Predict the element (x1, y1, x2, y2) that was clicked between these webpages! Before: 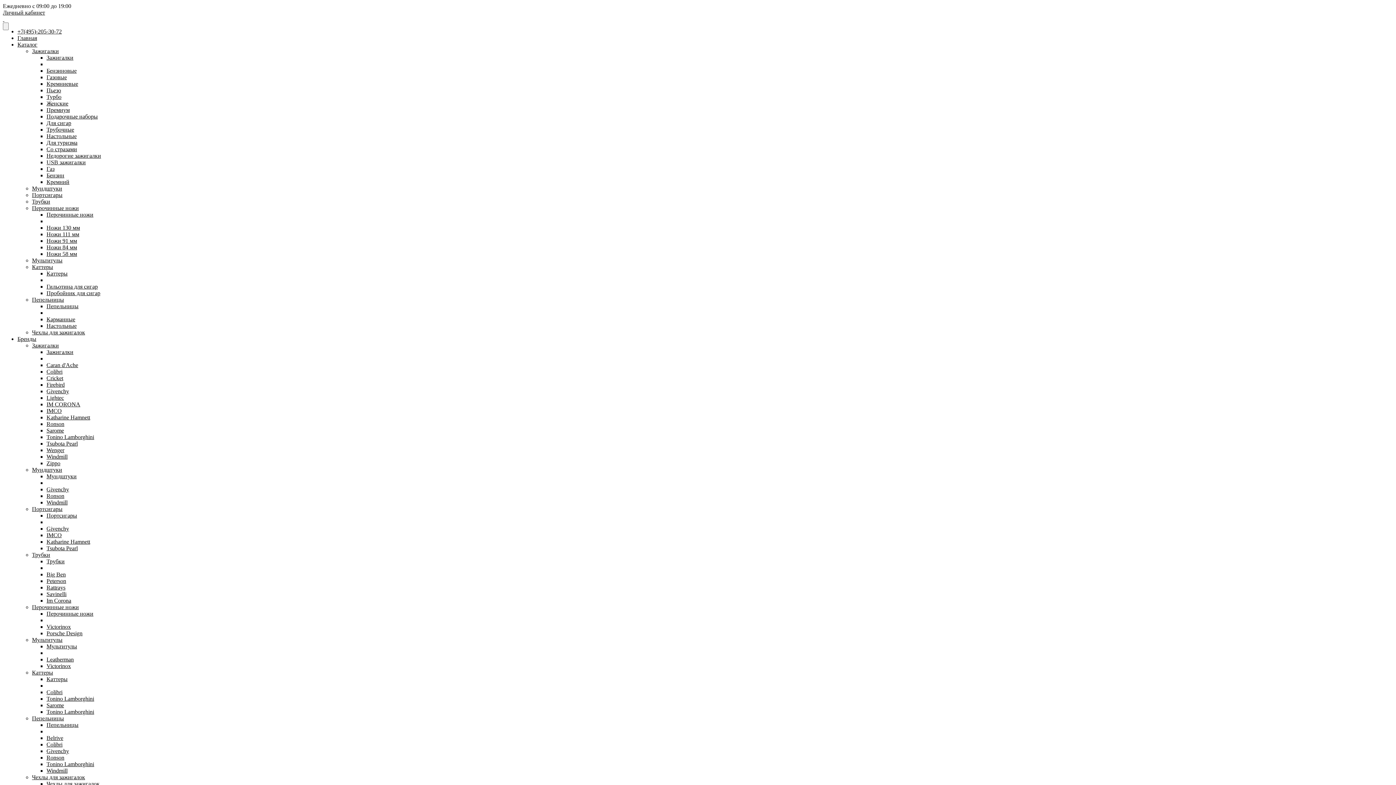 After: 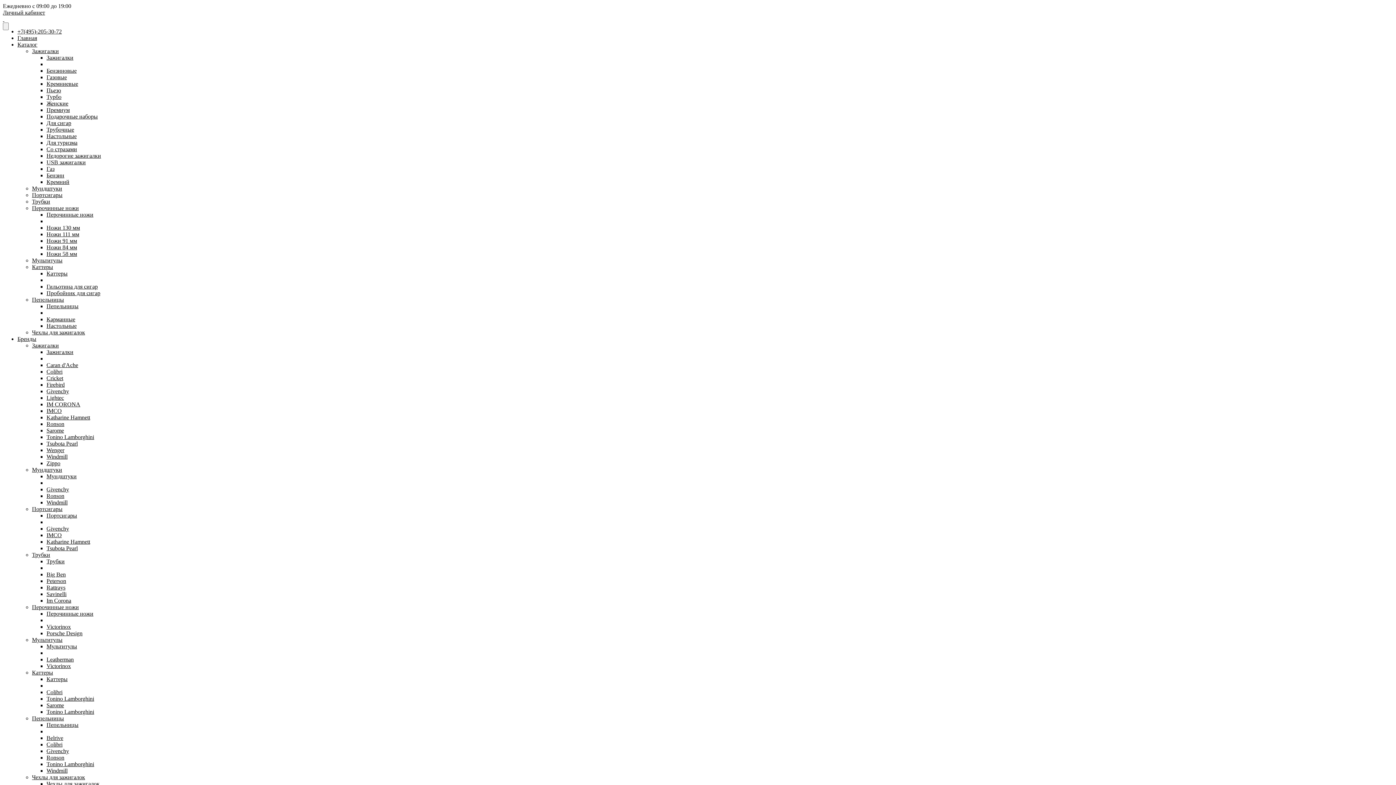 Action: bbox: (46, 381, 64, 388) label: Firebird